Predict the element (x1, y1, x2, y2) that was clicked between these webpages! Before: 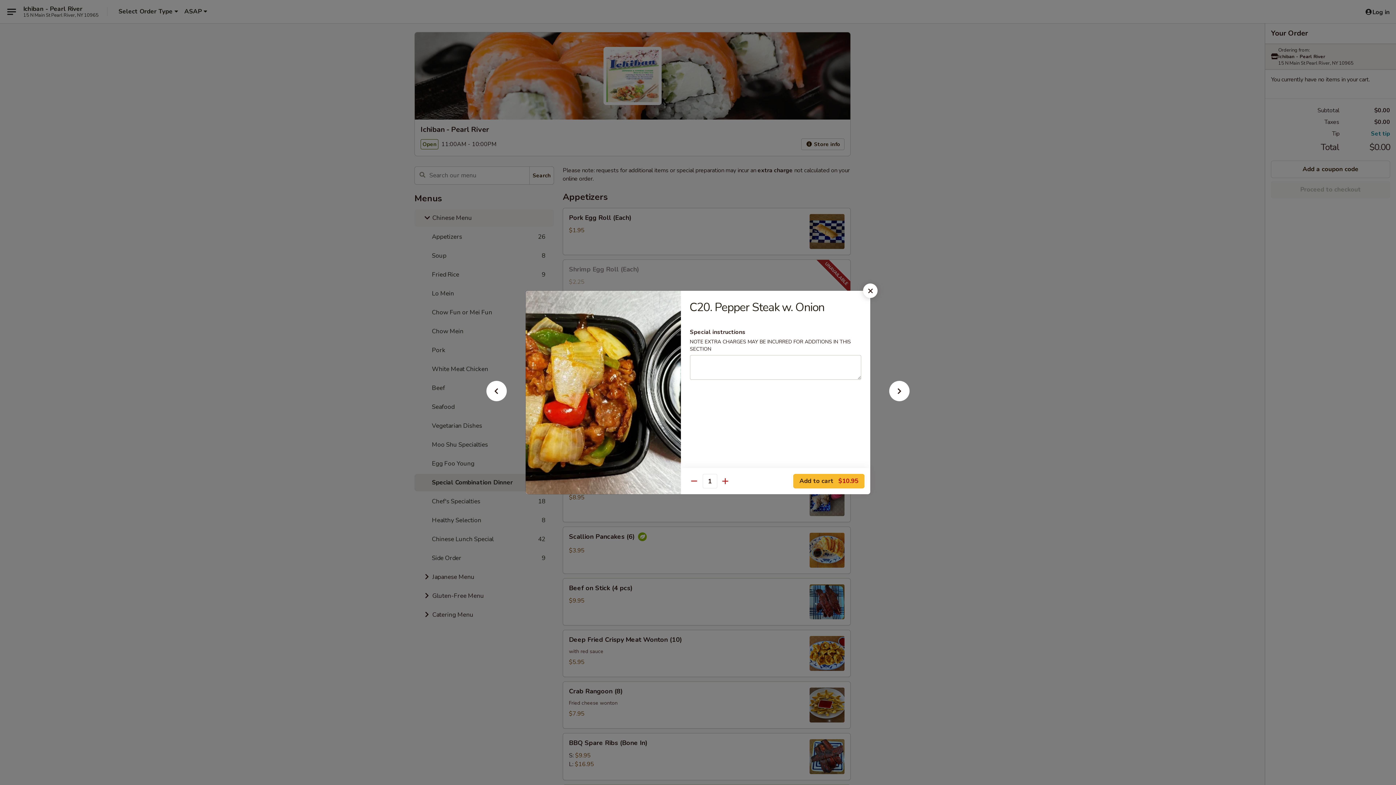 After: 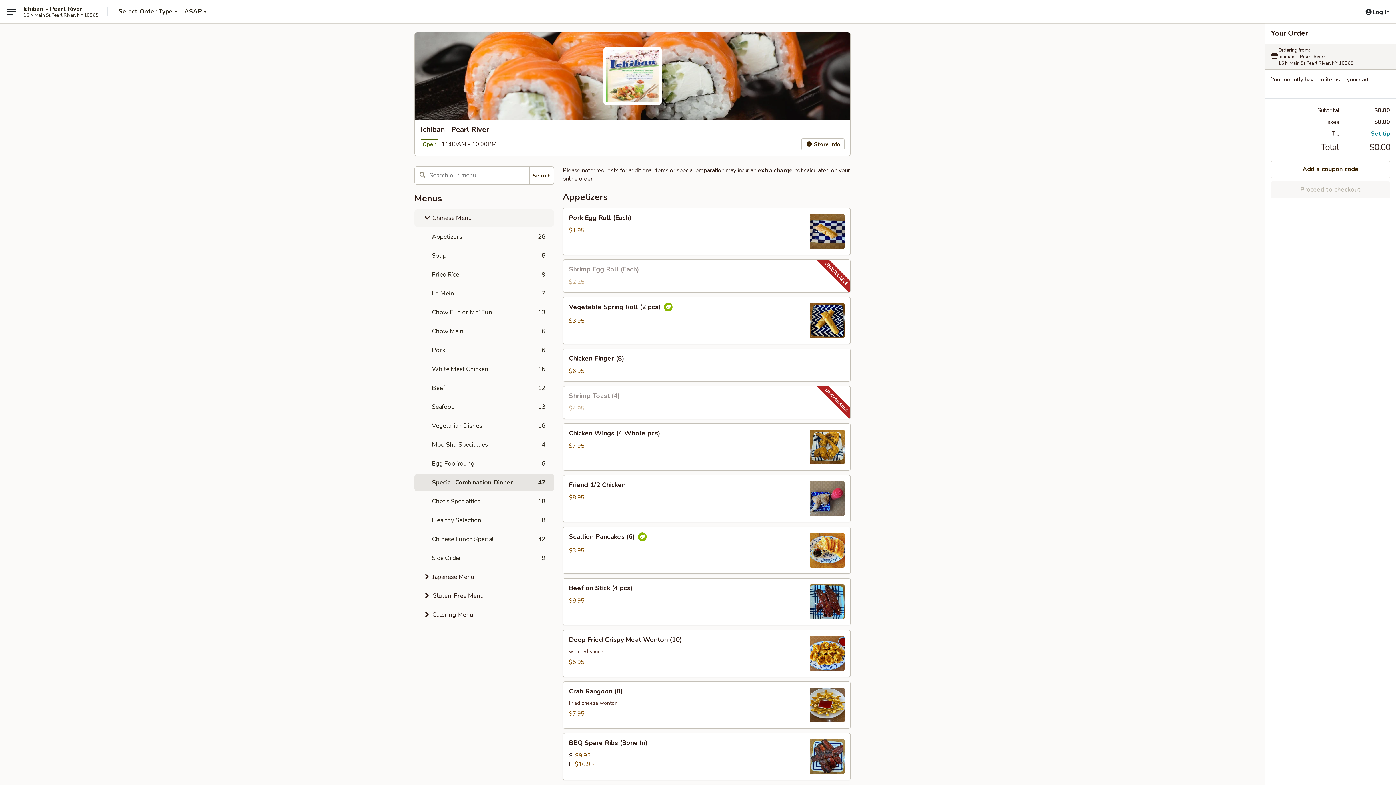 Action: bbox: (863, 283, 877, 298)